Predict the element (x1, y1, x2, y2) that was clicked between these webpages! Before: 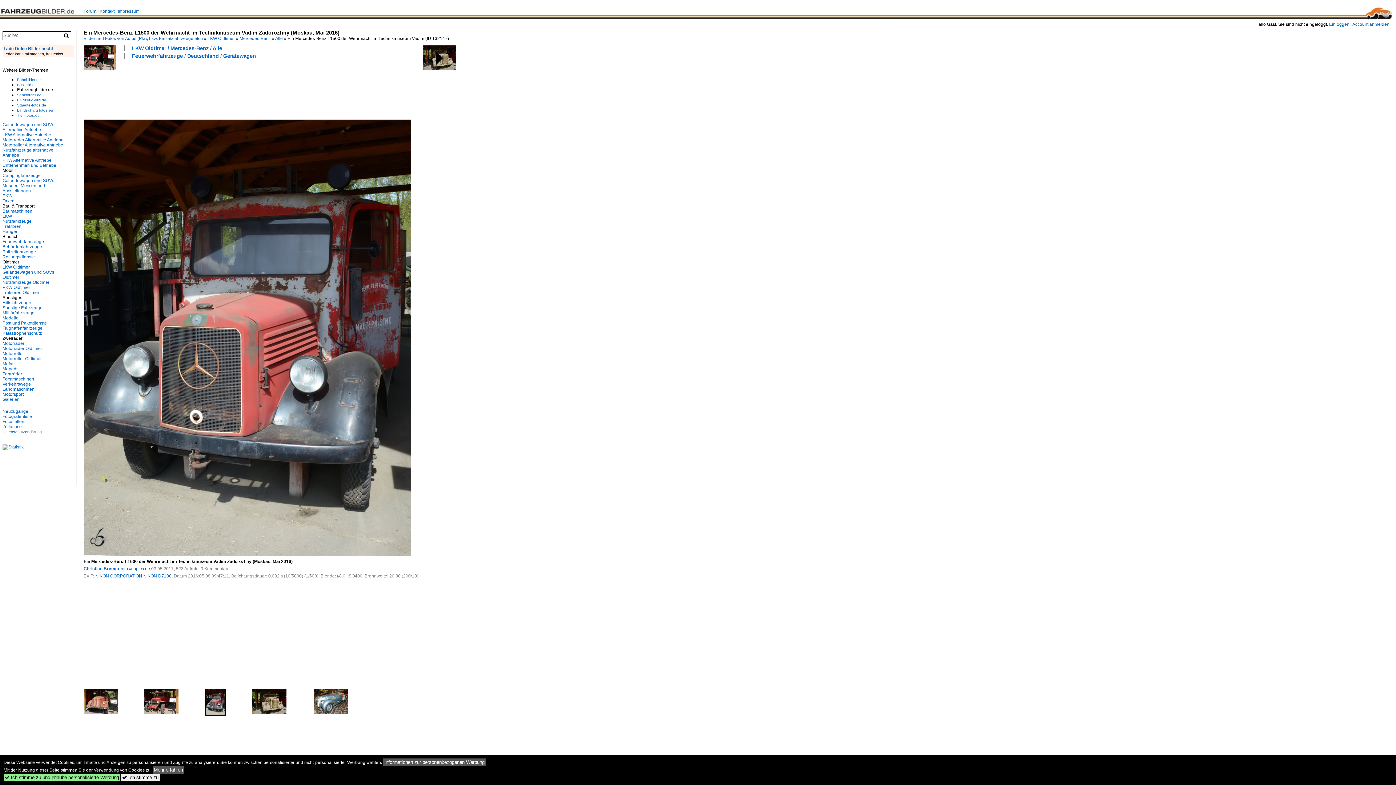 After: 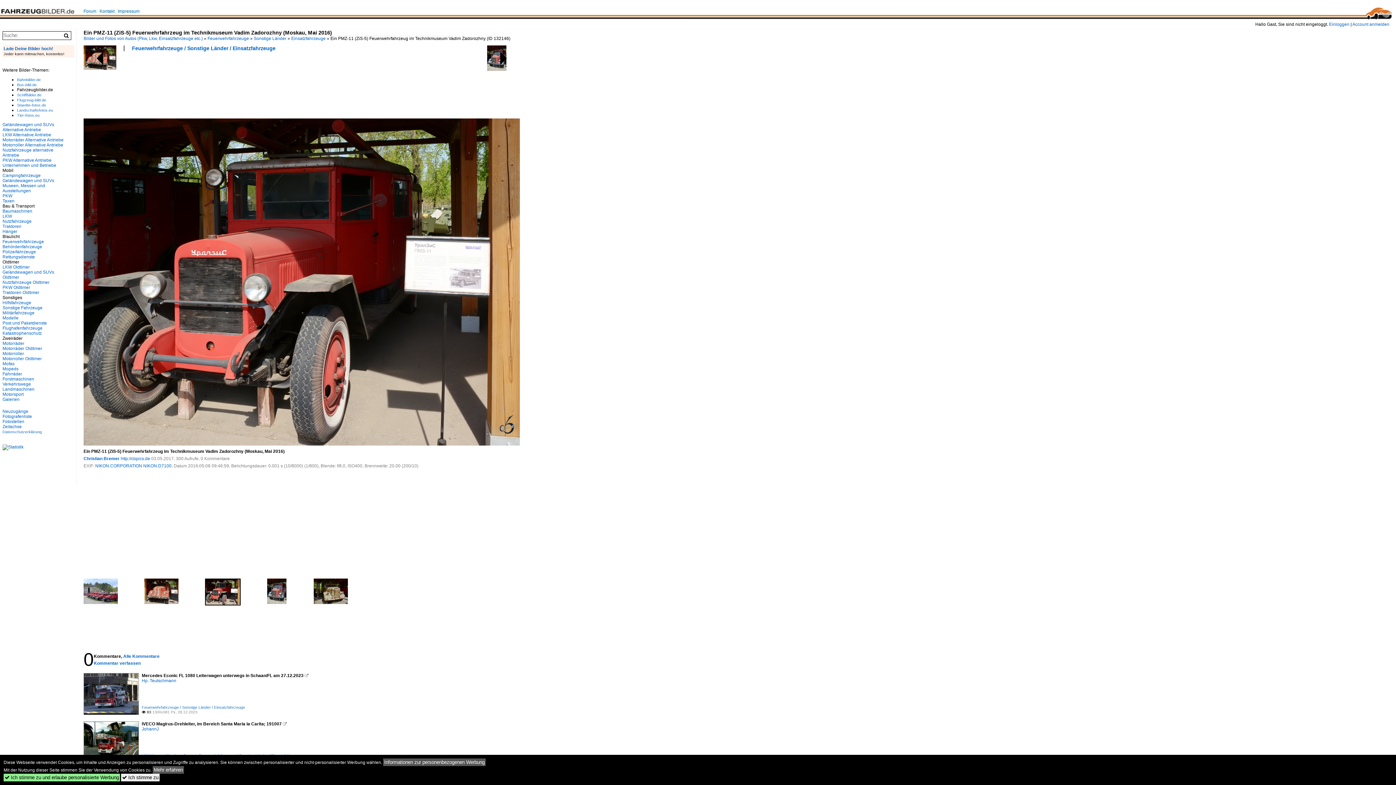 Action: bbox: (144, 713, 178, 718)